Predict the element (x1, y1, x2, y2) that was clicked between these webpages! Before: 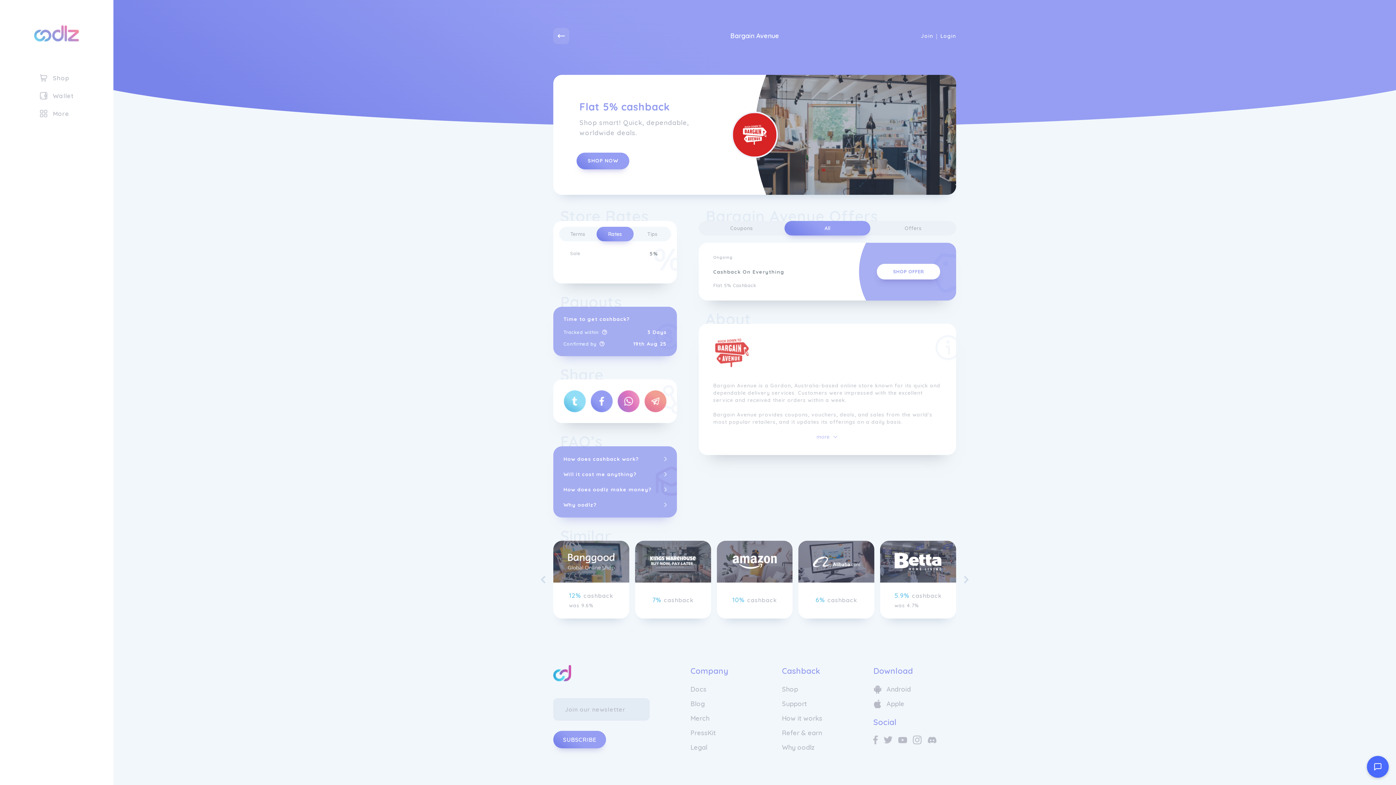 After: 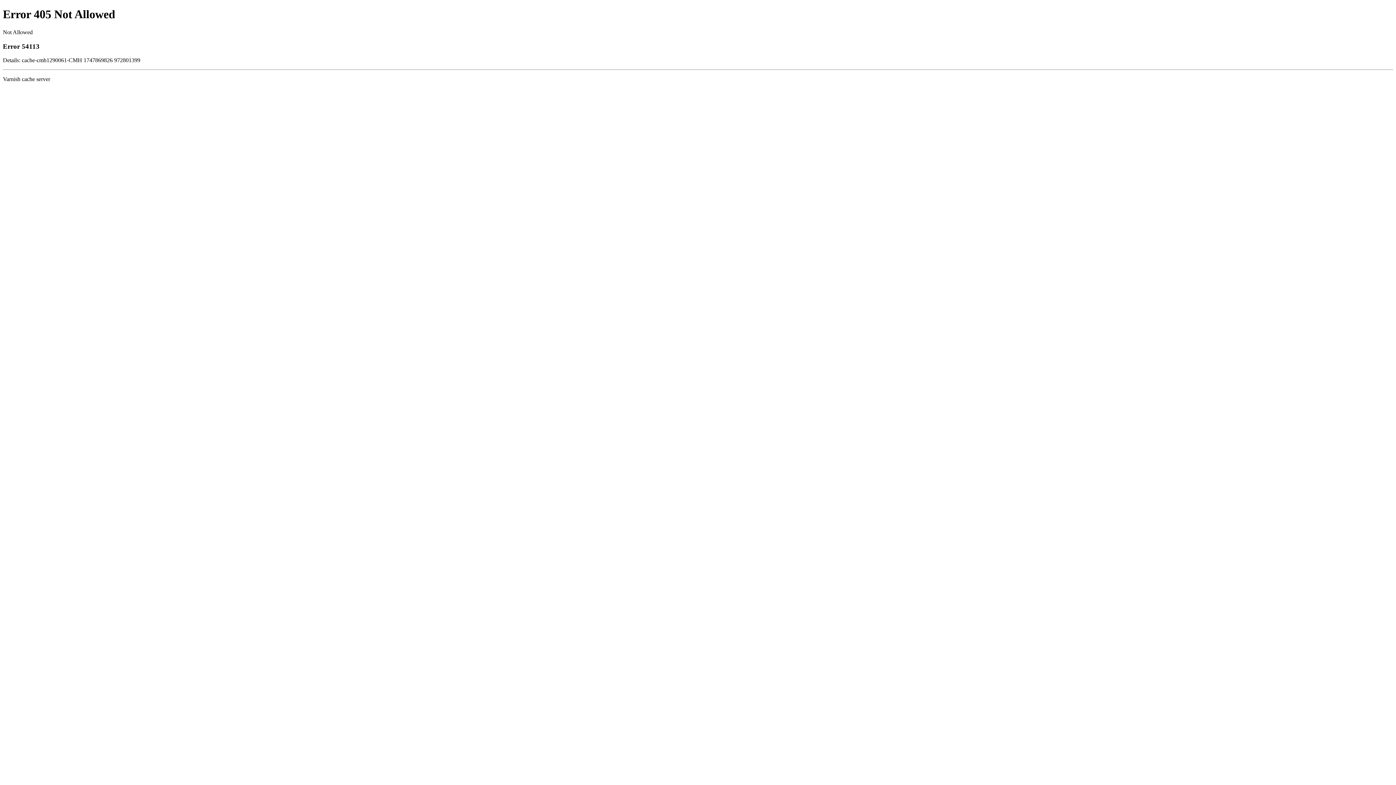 Action: label: Merch bbox: (690, 714, 709, 722)